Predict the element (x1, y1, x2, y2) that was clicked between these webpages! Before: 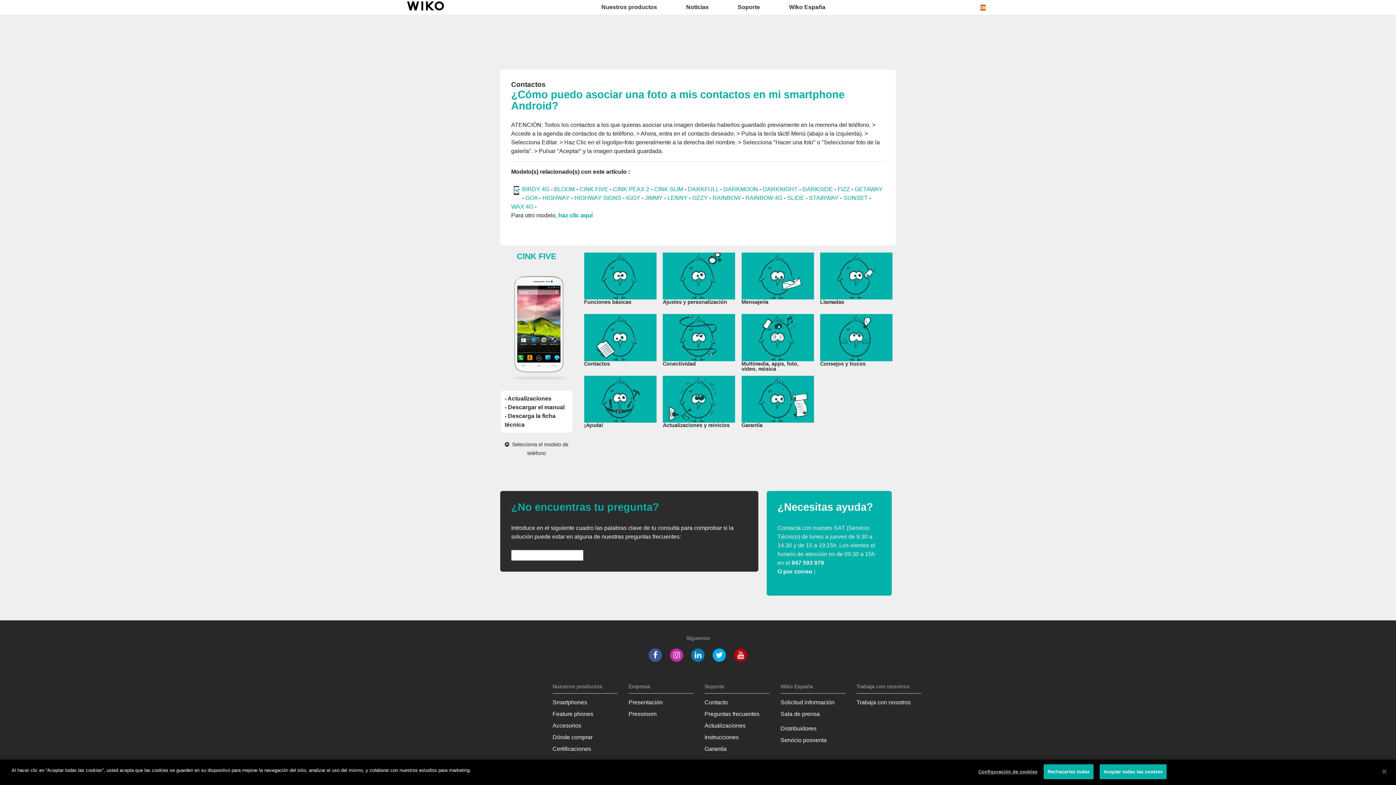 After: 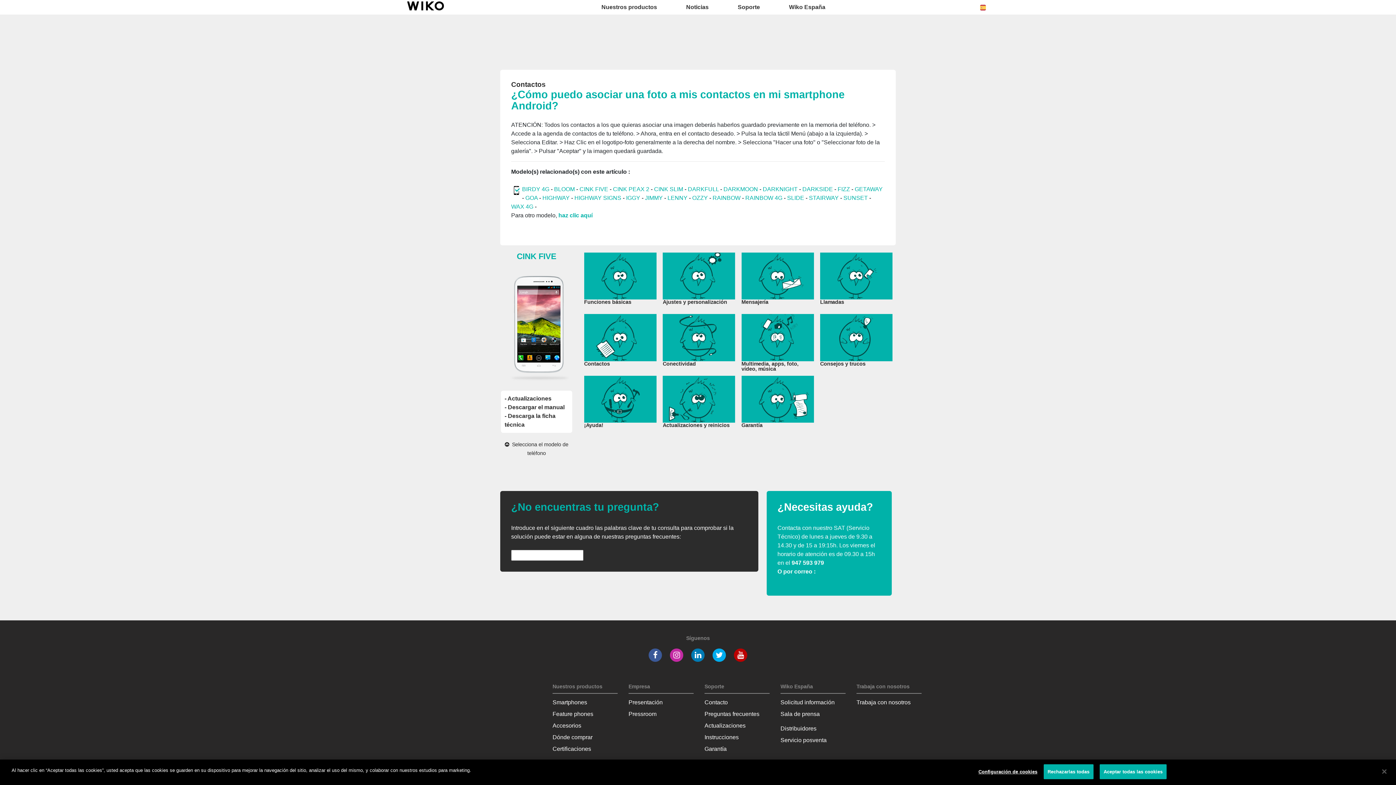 Action: bbox: (644, 649, 666, 661)